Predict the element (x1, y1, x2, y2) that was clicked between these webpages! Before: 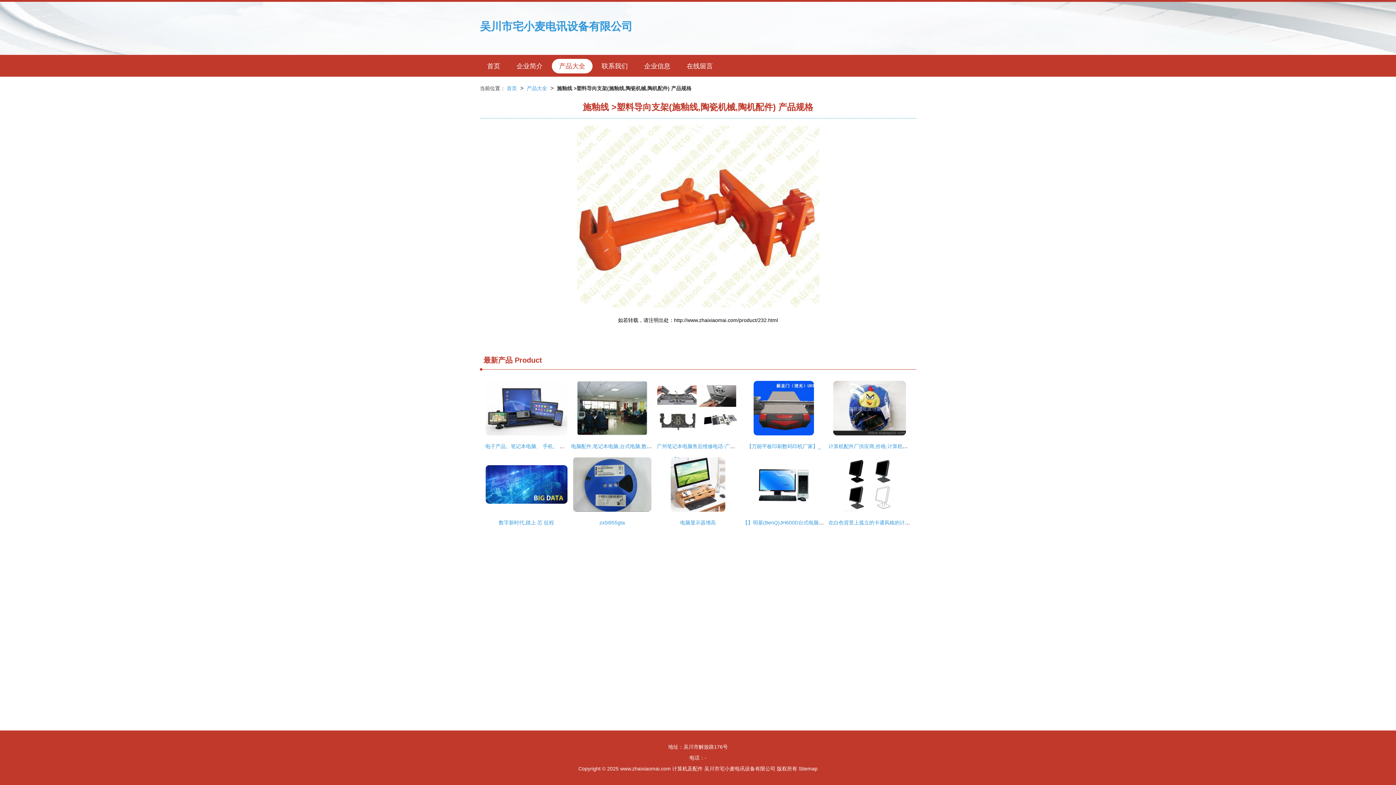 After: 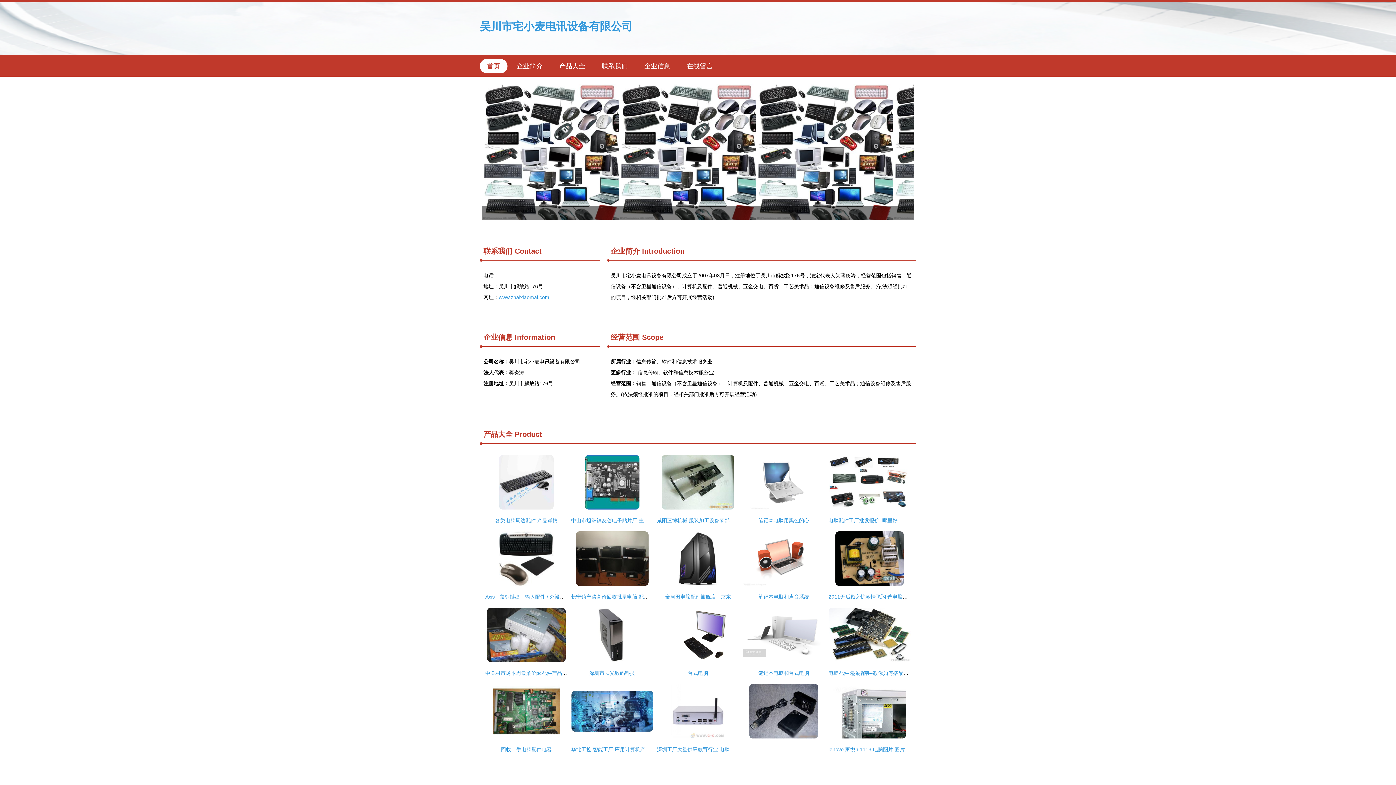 Action: bbox: (704, 766, 775, 772) label: 吴川市宅小麦电讯设备有限公司